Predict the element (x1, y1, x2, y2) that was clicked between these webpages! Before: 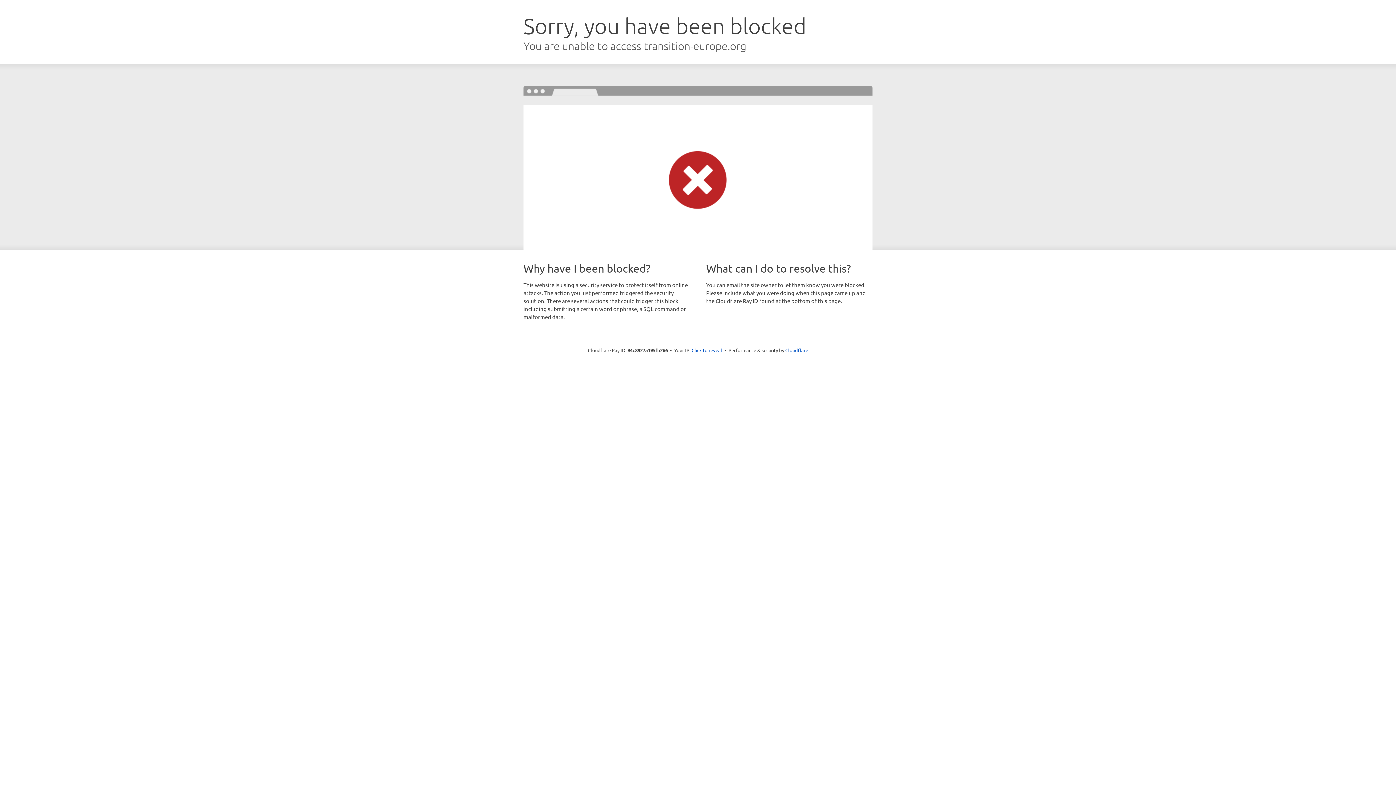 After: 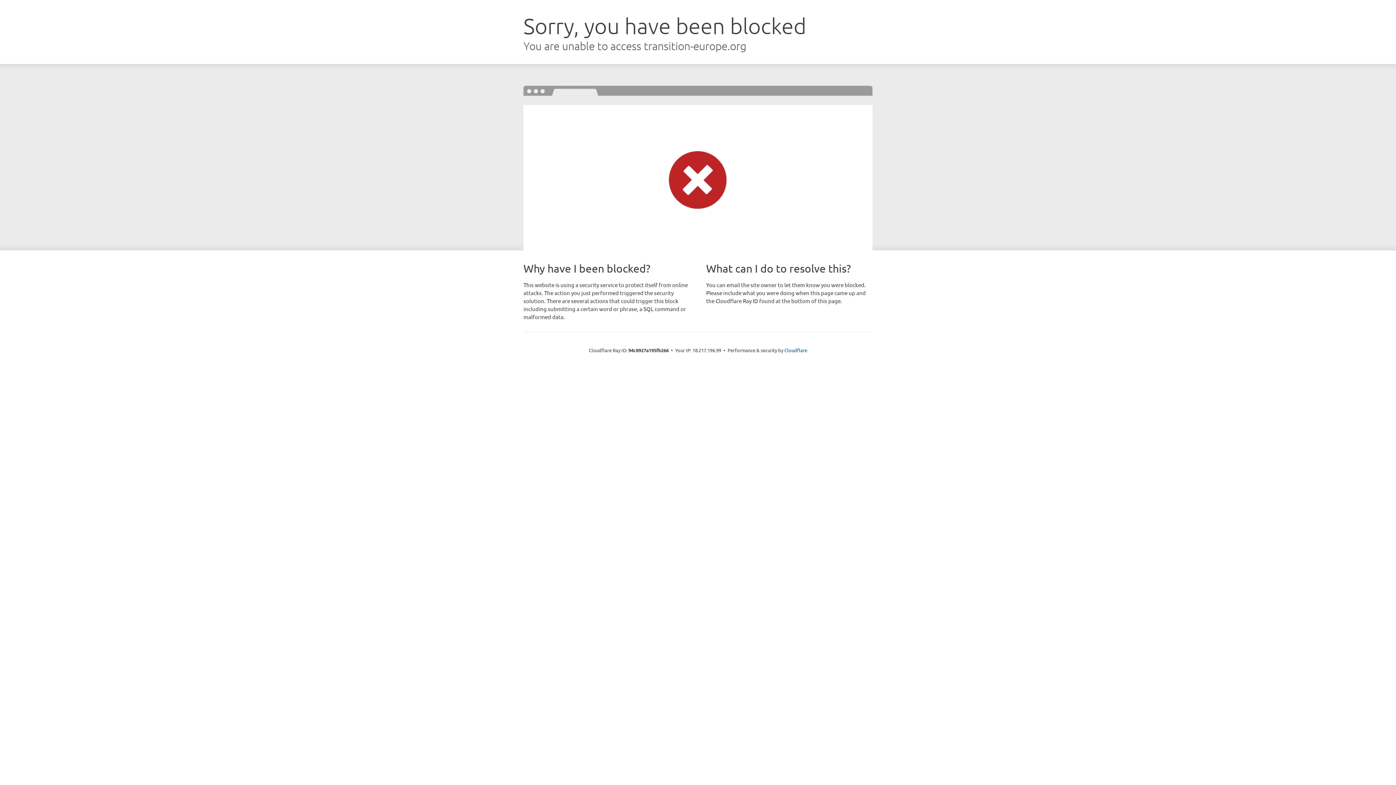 Action: label: Click to reveal bbox: (691, 346, 722, 353)